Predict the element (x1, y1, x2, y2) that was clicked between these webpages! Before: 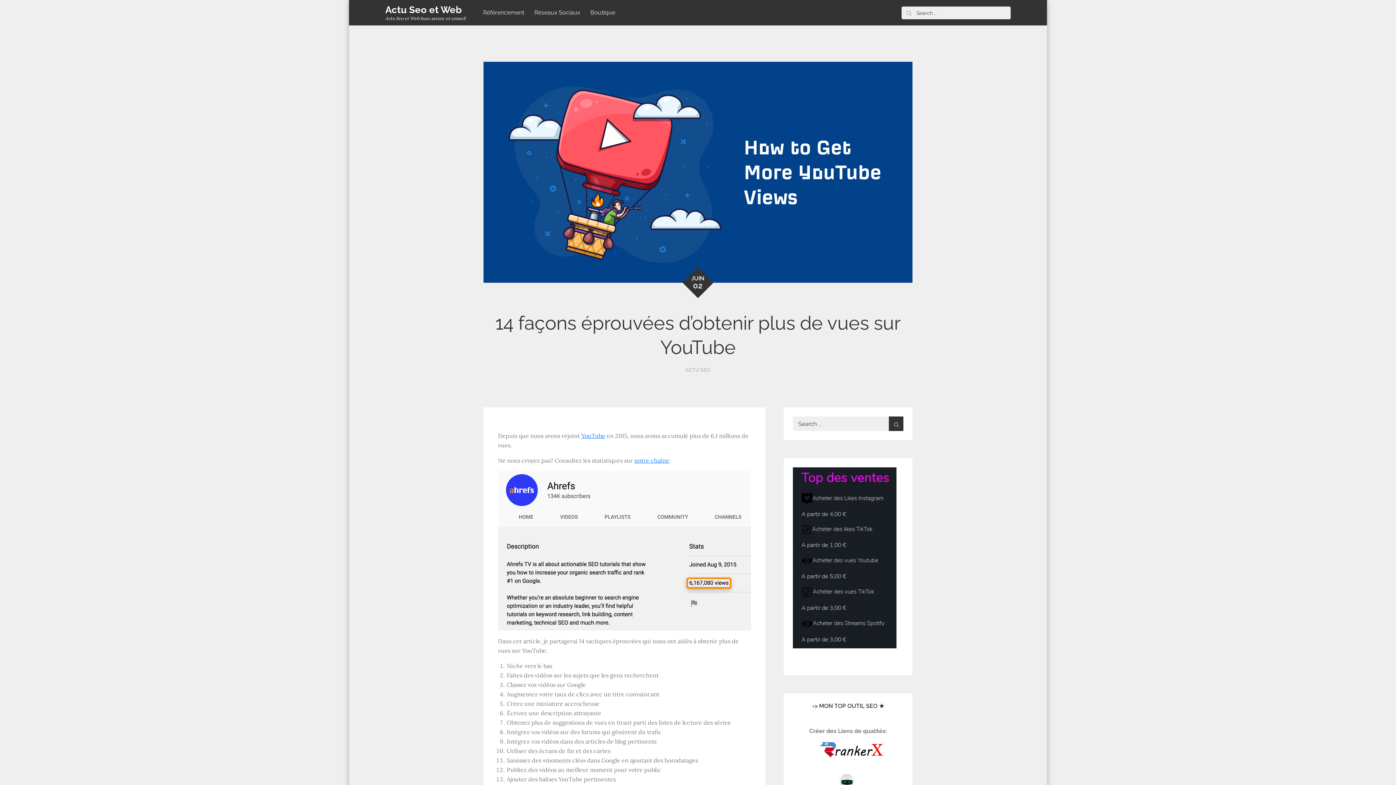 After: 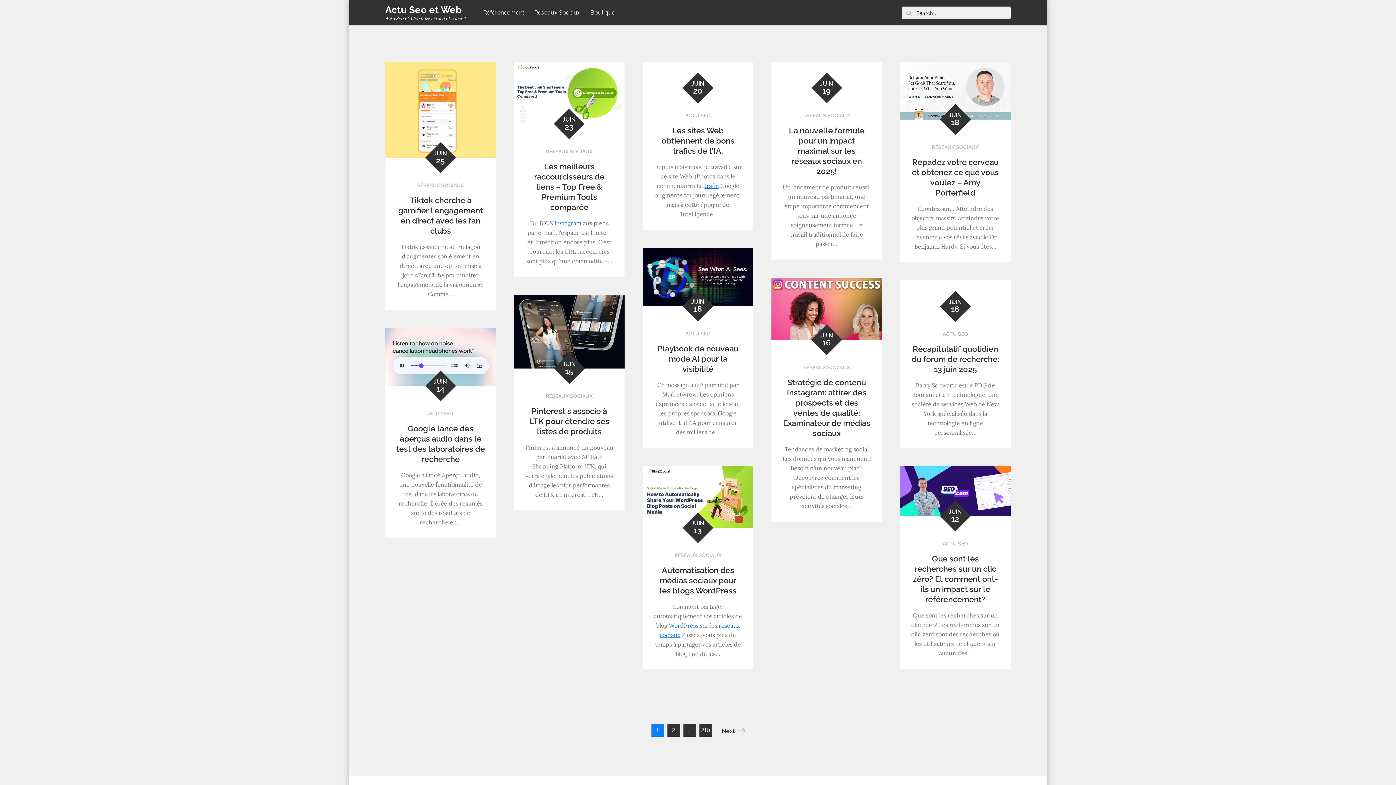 Action: bbox: (889, 416, 903, 431)